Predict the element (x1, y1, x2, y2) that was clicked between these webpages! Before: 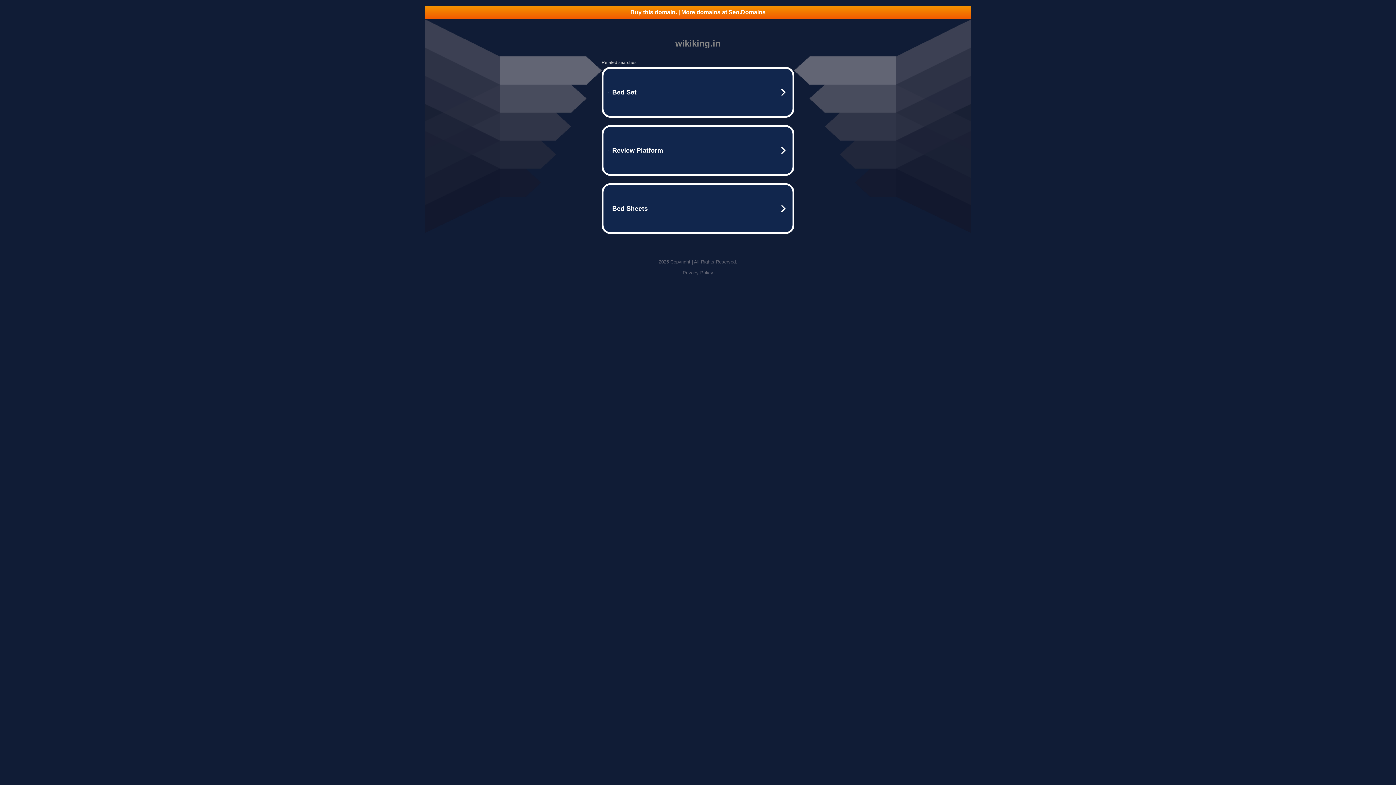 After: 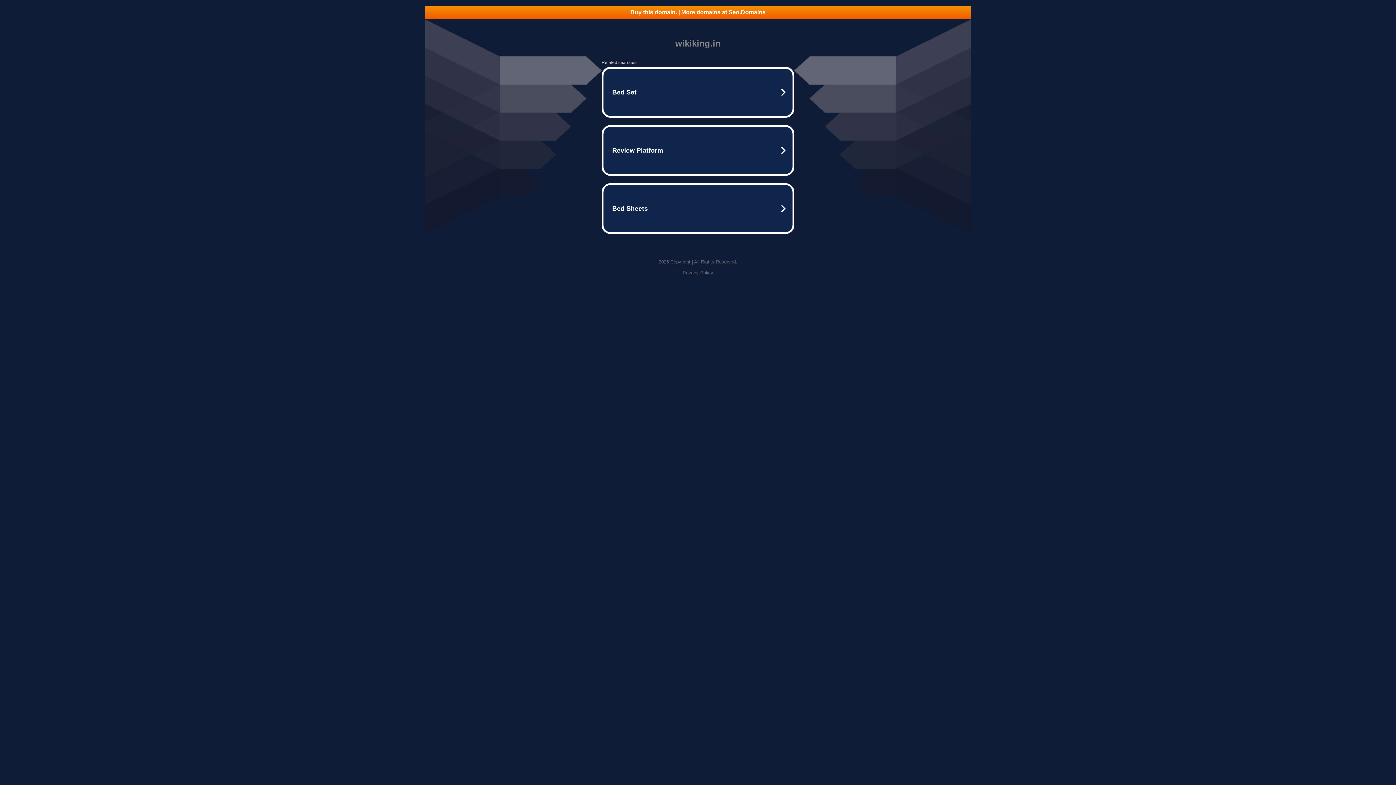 Action: bbox: (425, 5, 970, 18) label: Buy this domain. | More domains at Seo.Domains